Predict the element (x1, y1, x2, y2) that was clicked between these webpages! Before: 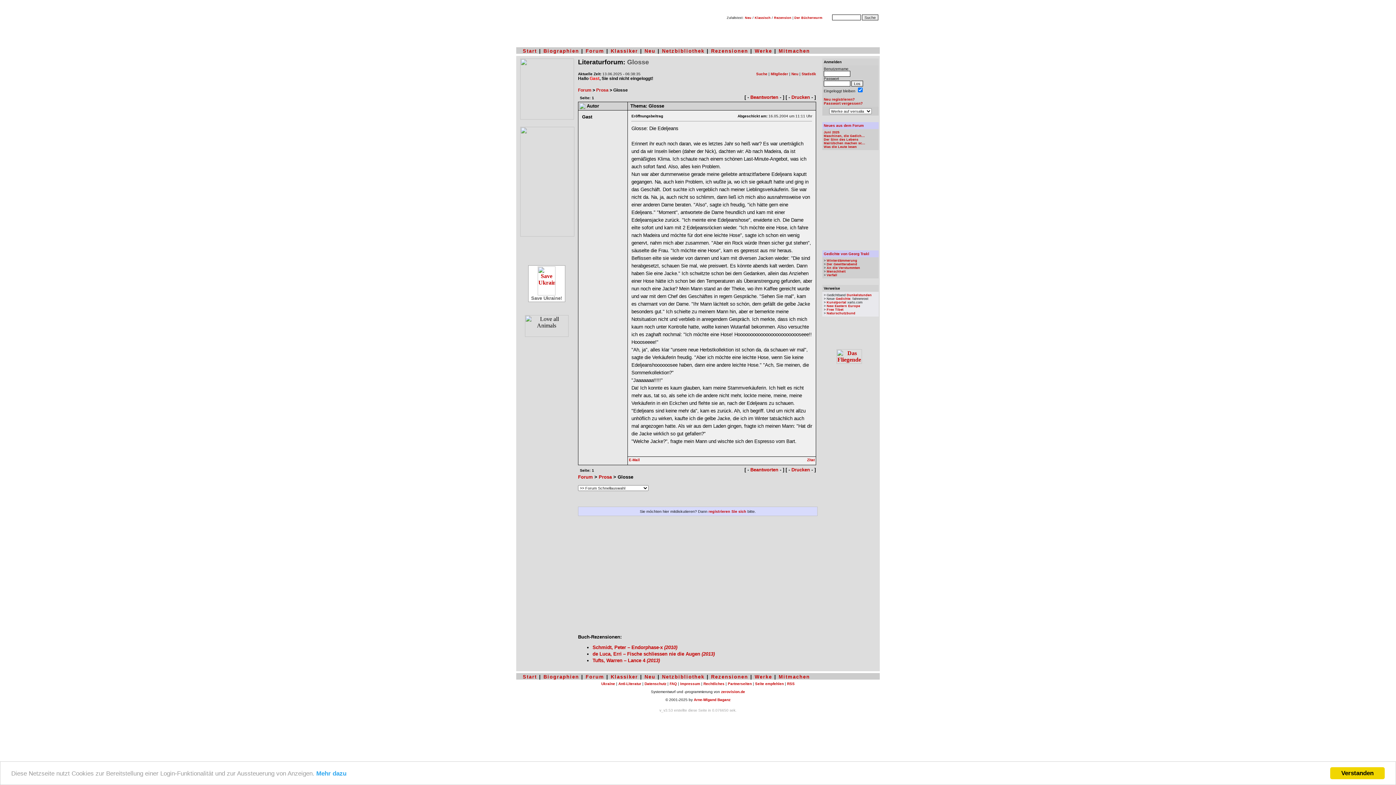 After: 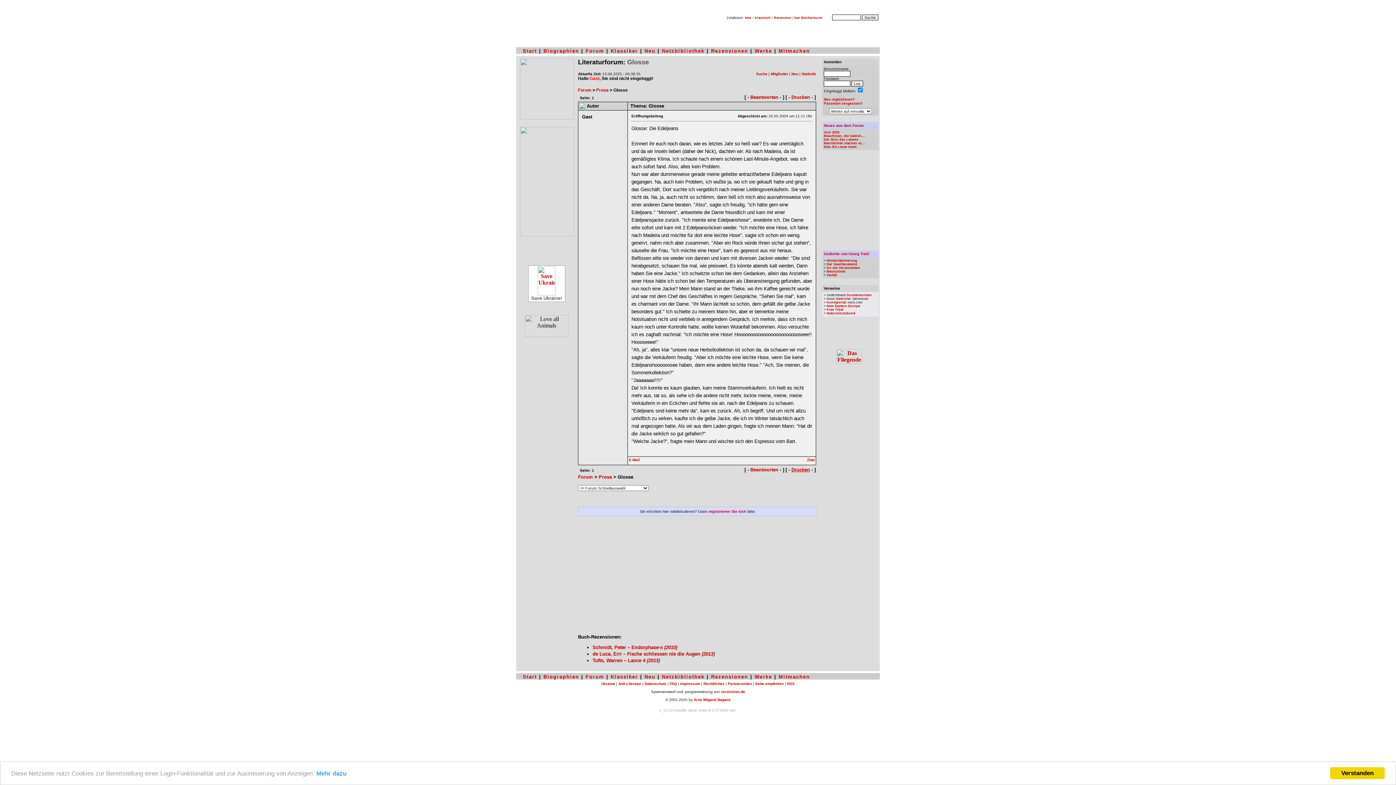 Action: bbox: (791, 467, 810, 472) label: Drucken